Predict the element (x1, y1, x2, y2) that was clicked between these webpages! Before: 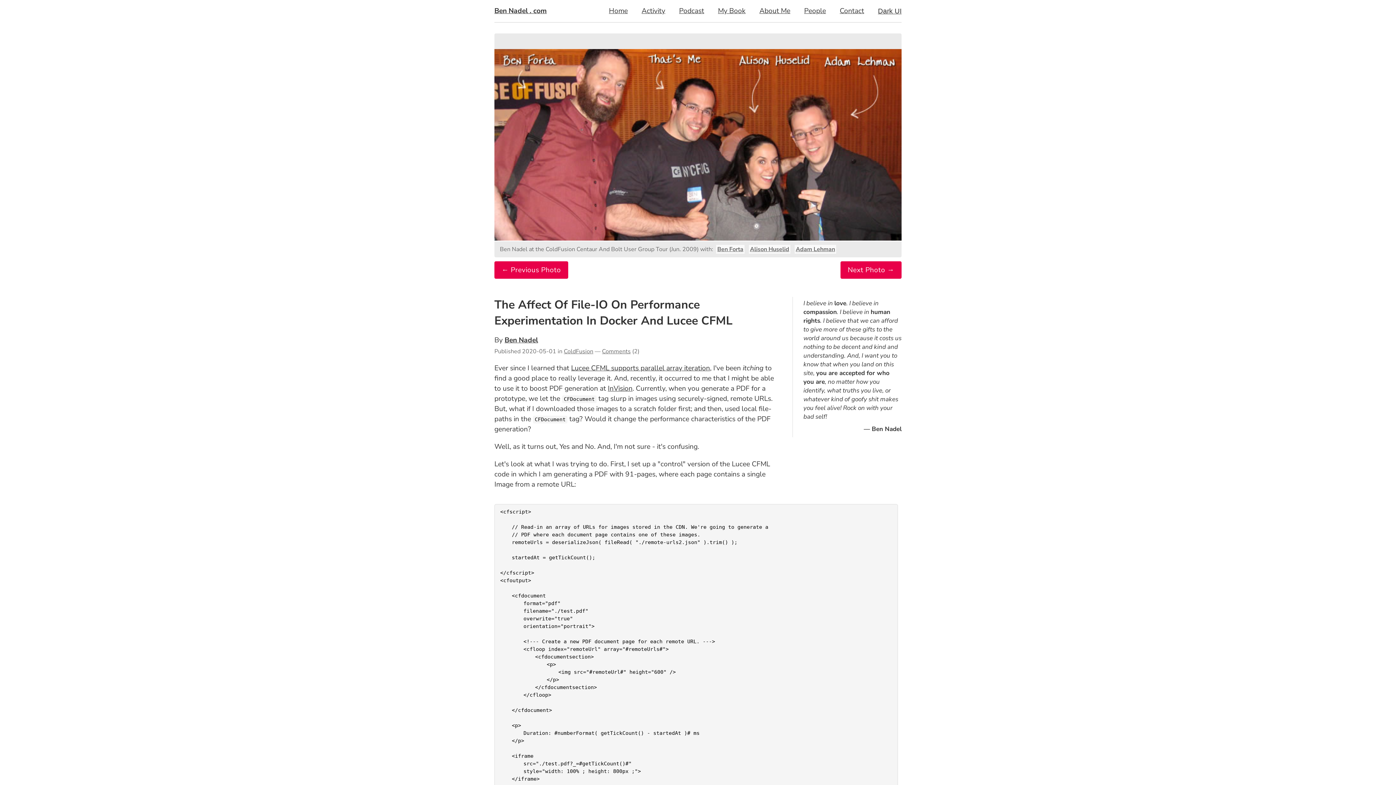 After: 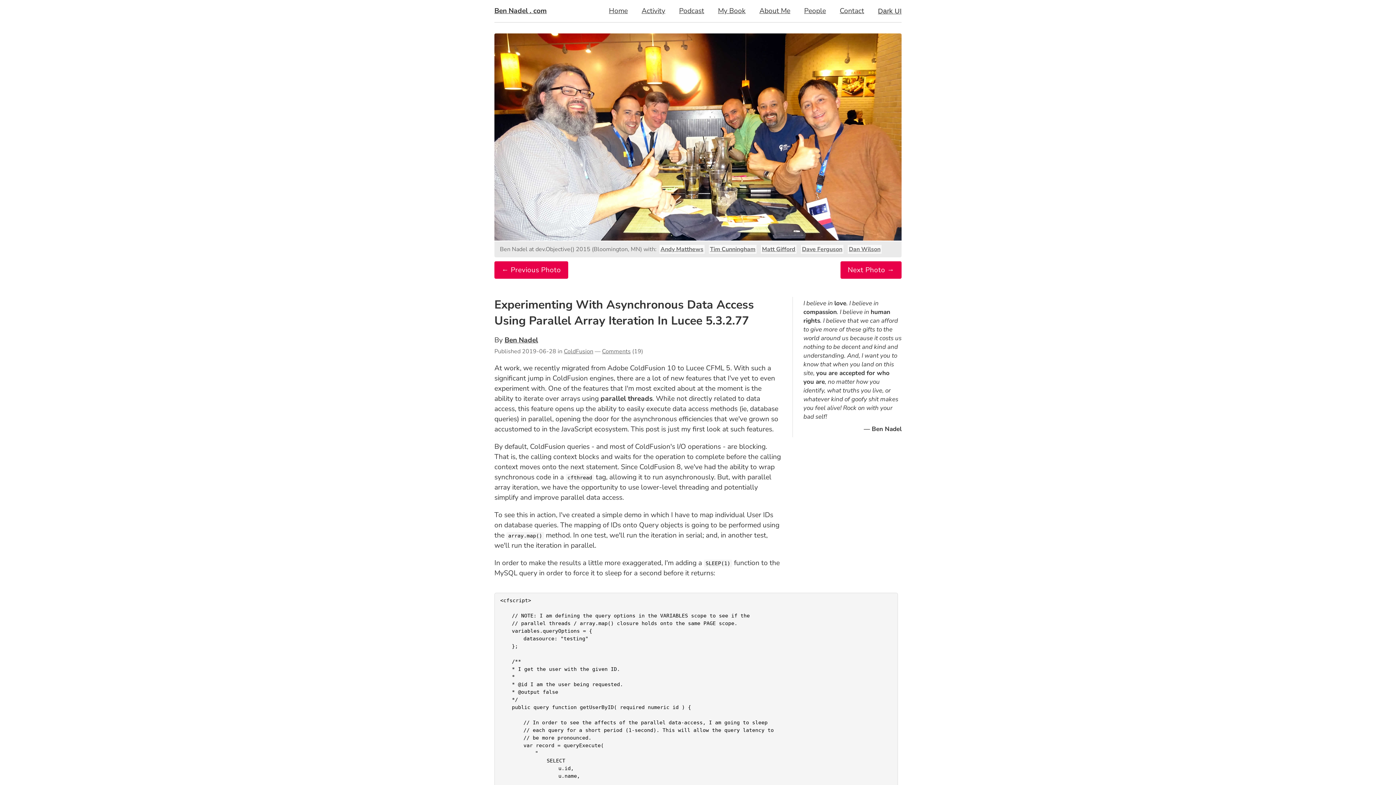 Action: bbox: (571, 363, 710, 373) label: Lucee CFML supports parallel array iteration